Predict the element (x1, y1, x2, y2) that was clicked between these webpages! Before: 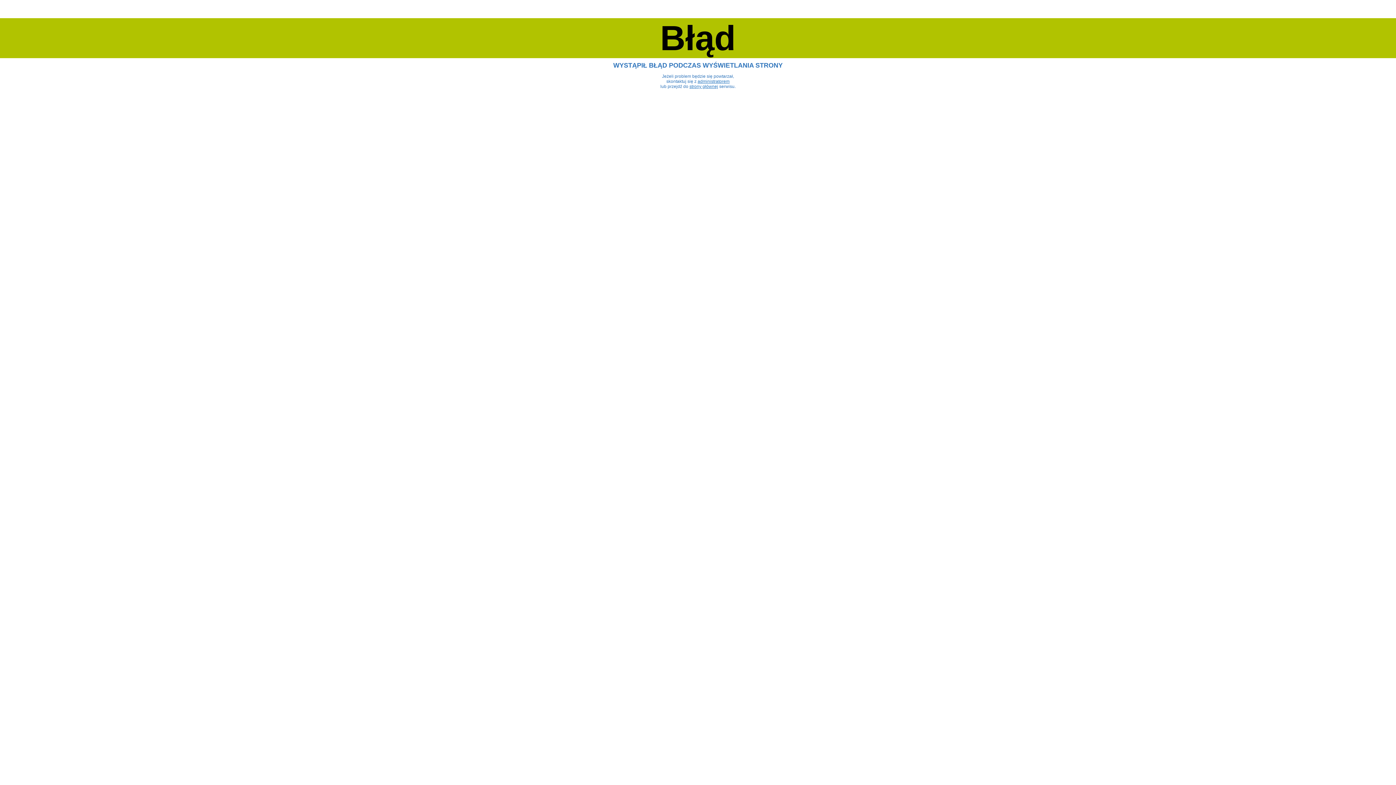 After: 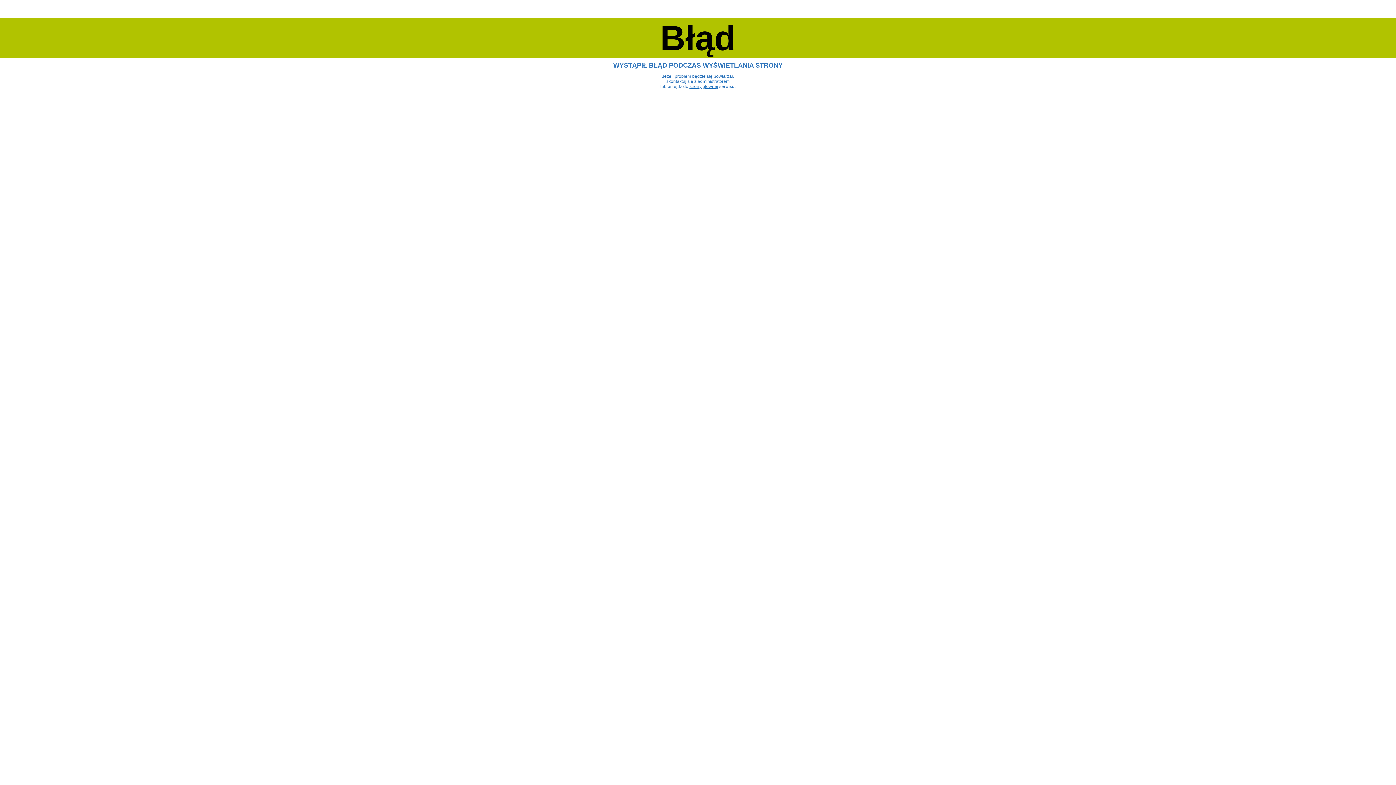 Action: bbox: (697, 78, 729, 84) label: administratorem